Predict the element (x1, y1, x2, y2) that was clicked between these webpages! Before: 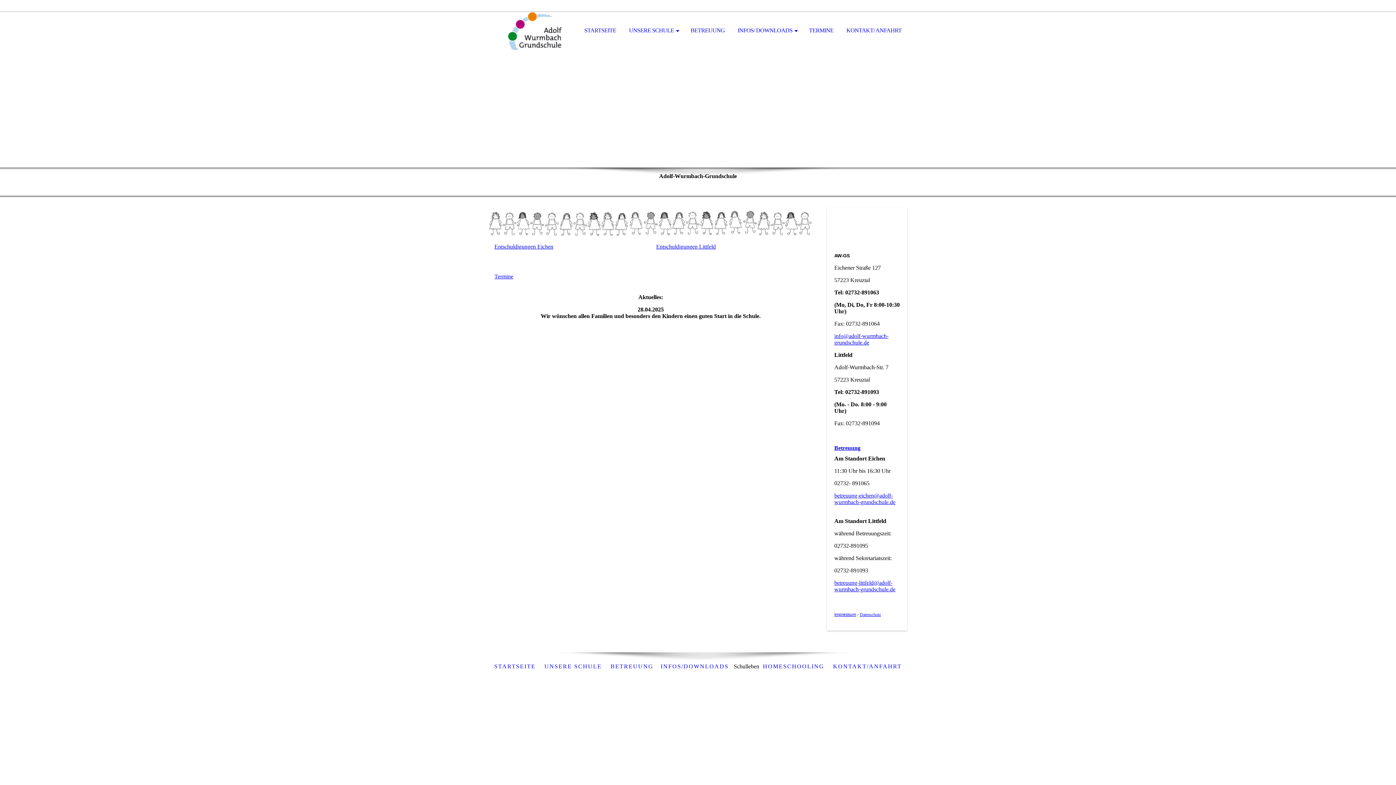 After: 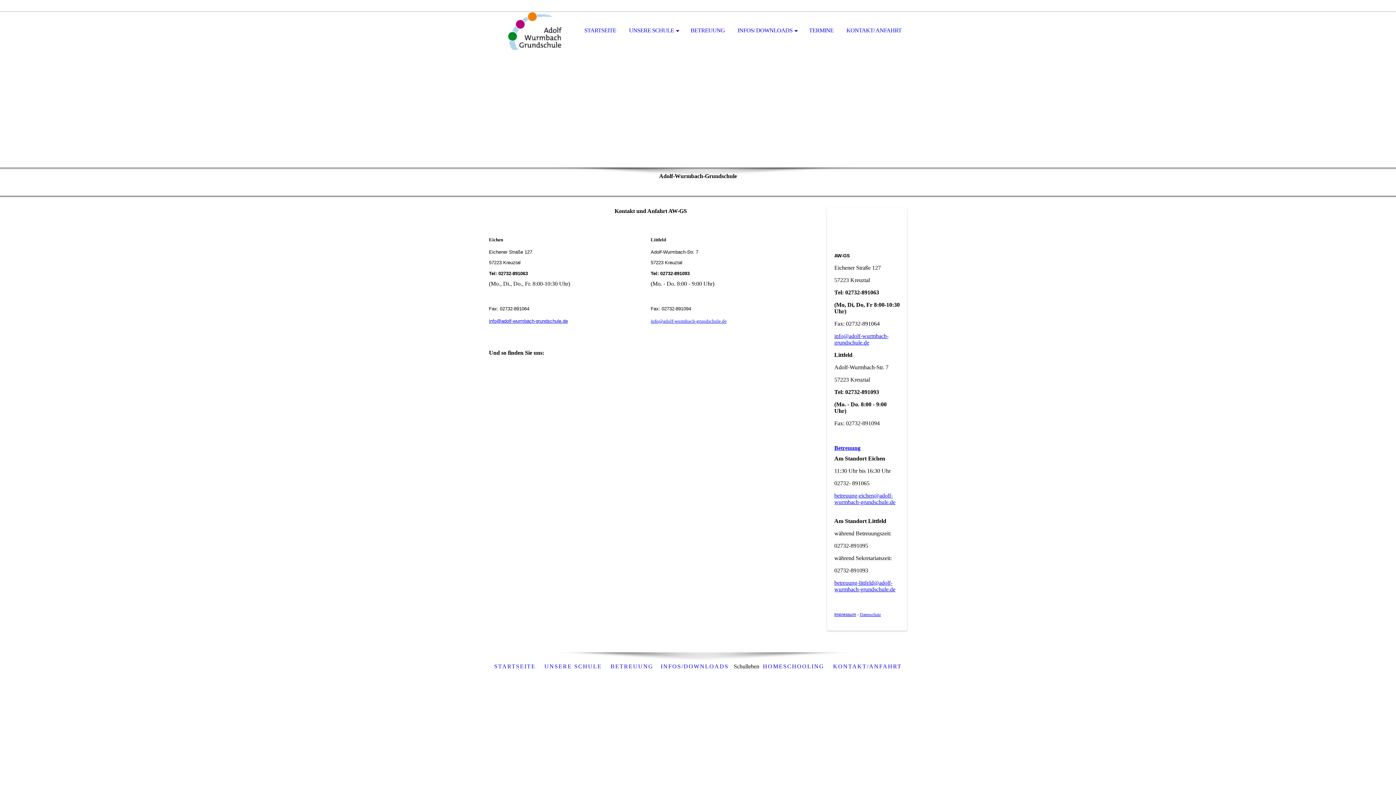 Action: bbox: (841, 11, 907, 50) label: KONTAKT/ ANFAHRT